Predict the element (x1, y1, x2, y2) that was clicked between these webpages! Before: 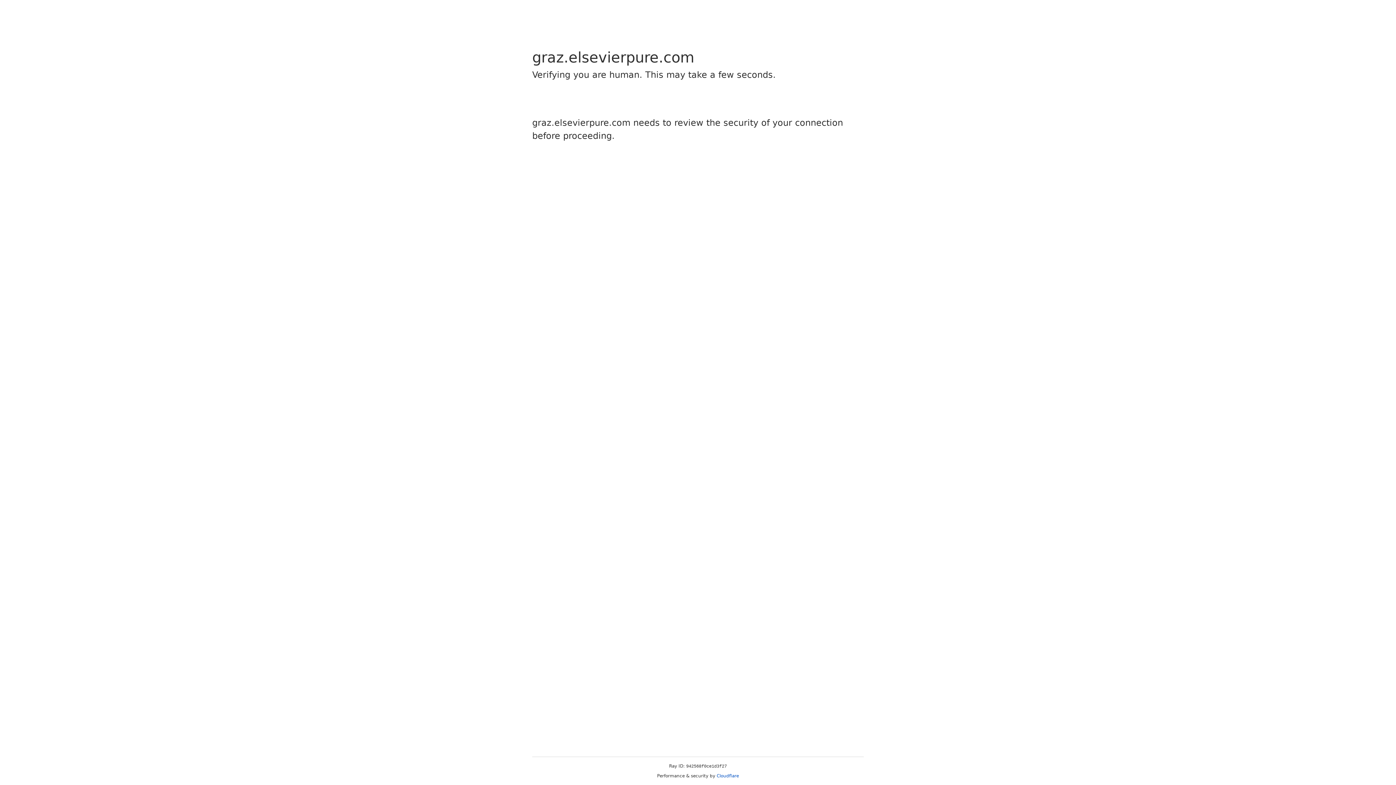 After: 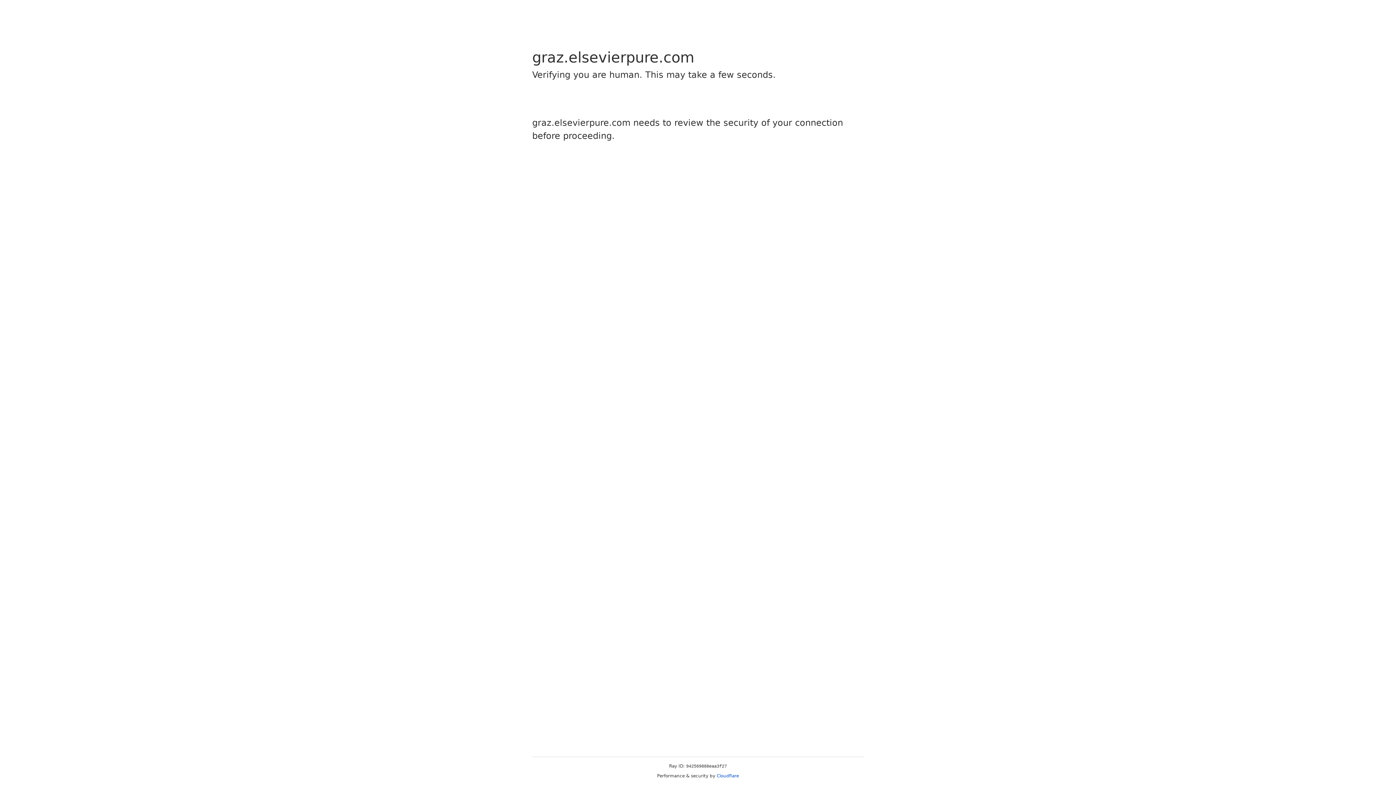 Action: bbox: (716, 773, 739, 778) label: Cloudflare